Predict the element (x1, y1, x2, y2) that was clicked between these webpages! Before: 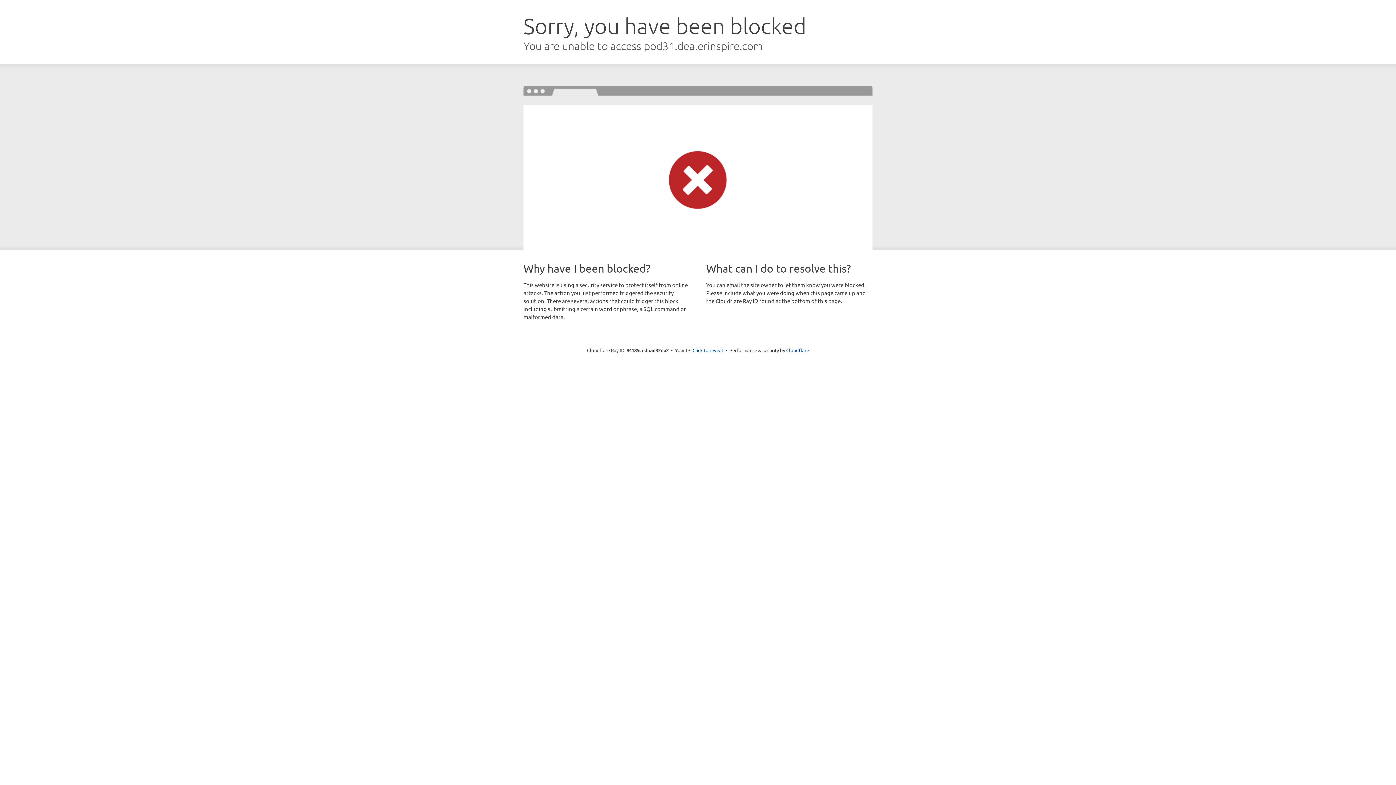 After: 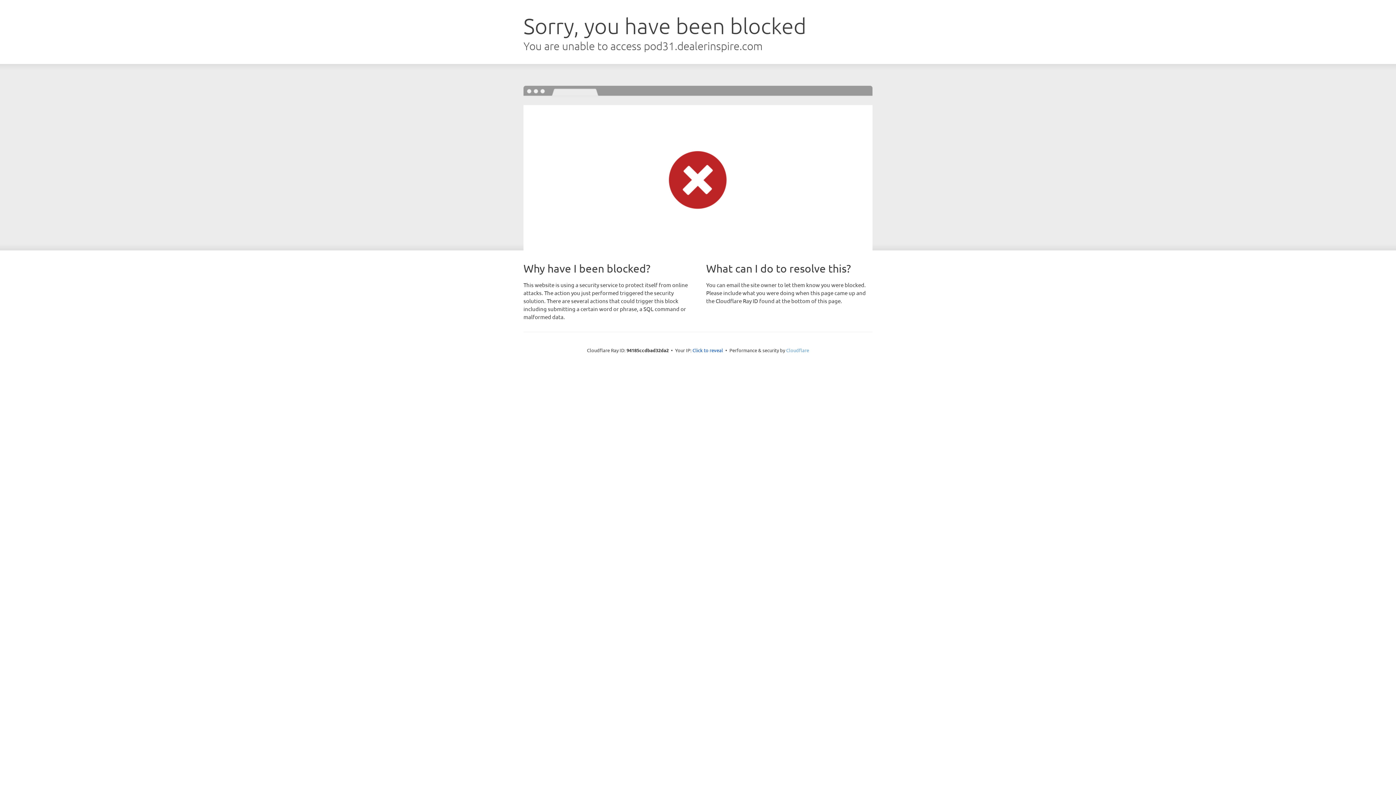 Action: label: Cloudflare bbox: (786, 347, 809, 353)